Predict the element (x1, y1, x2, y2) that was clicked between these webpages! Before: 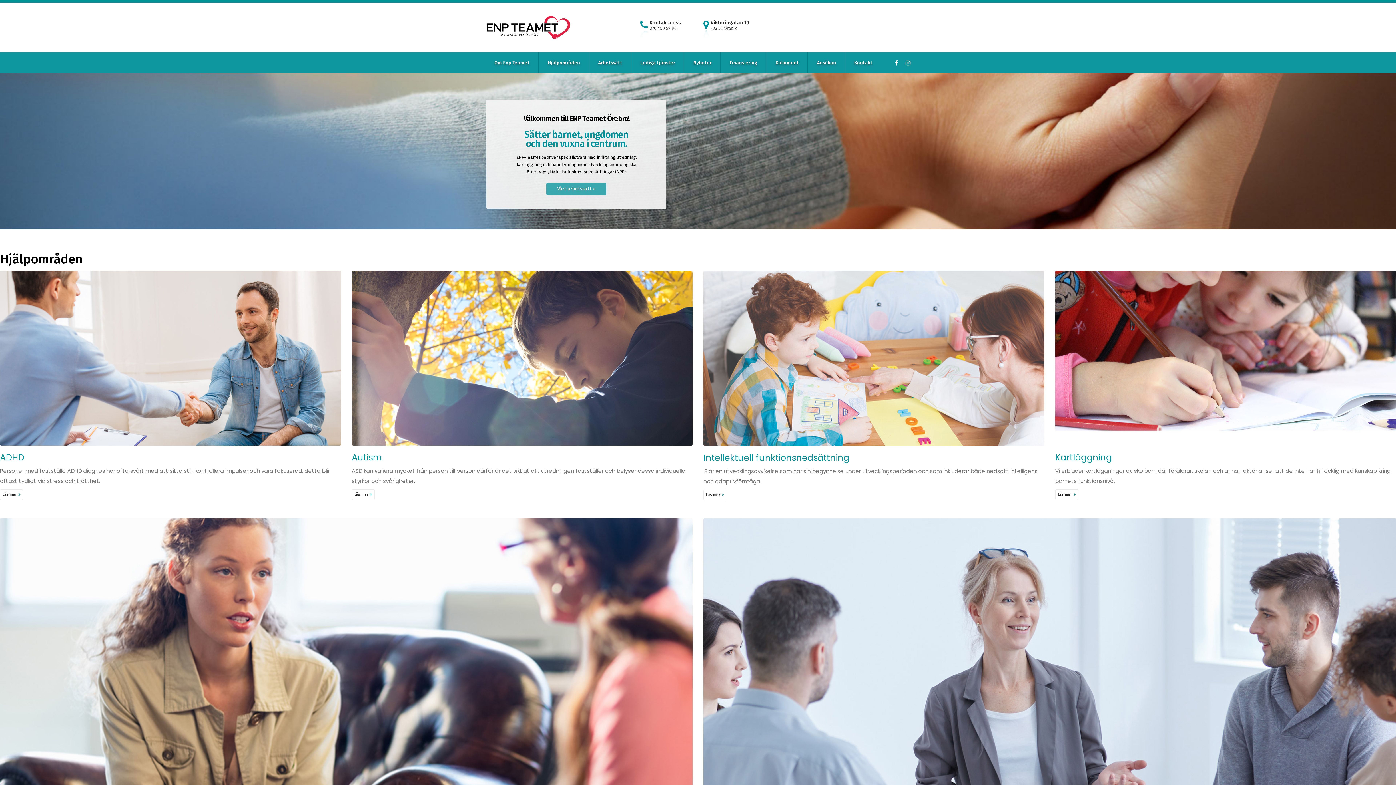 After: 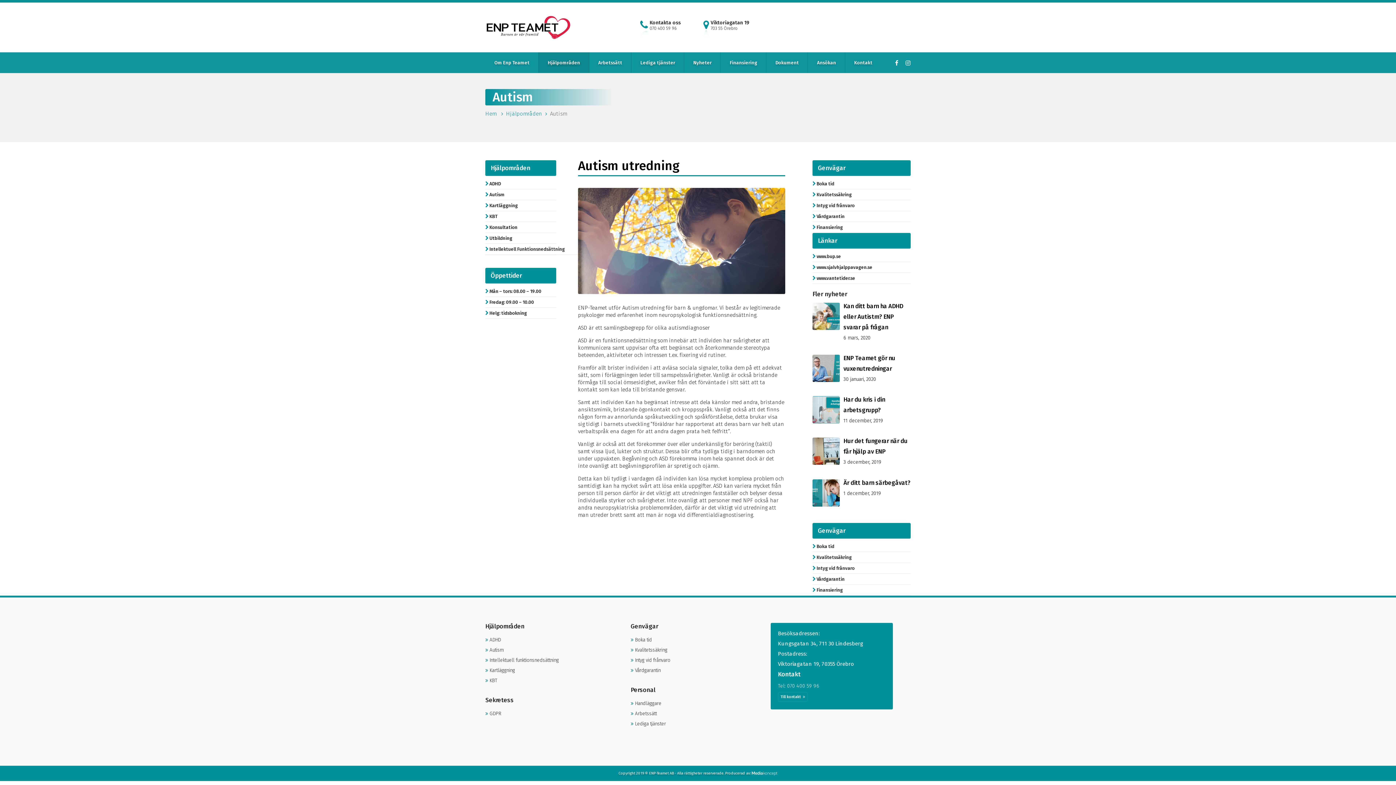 Action: bbox: (351, 353, 692, 361)